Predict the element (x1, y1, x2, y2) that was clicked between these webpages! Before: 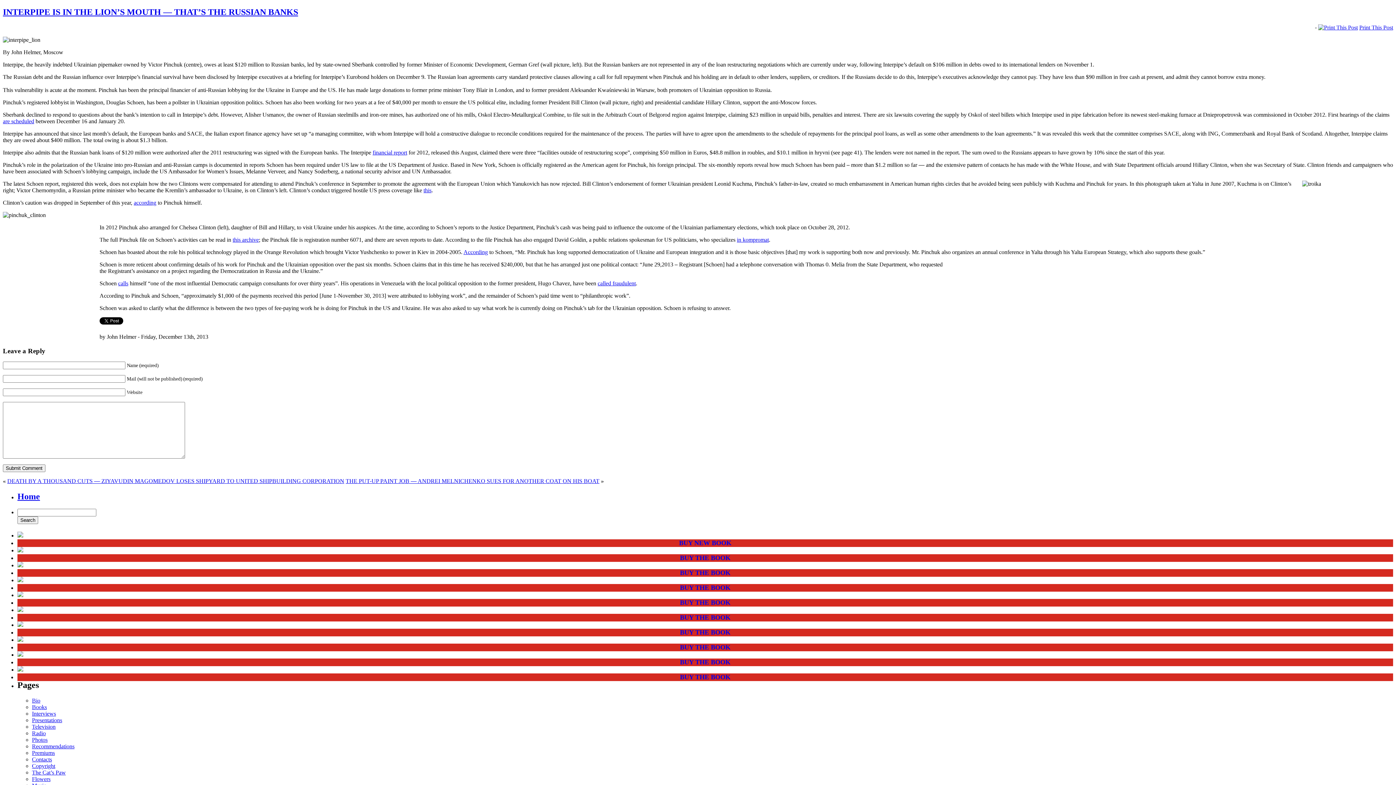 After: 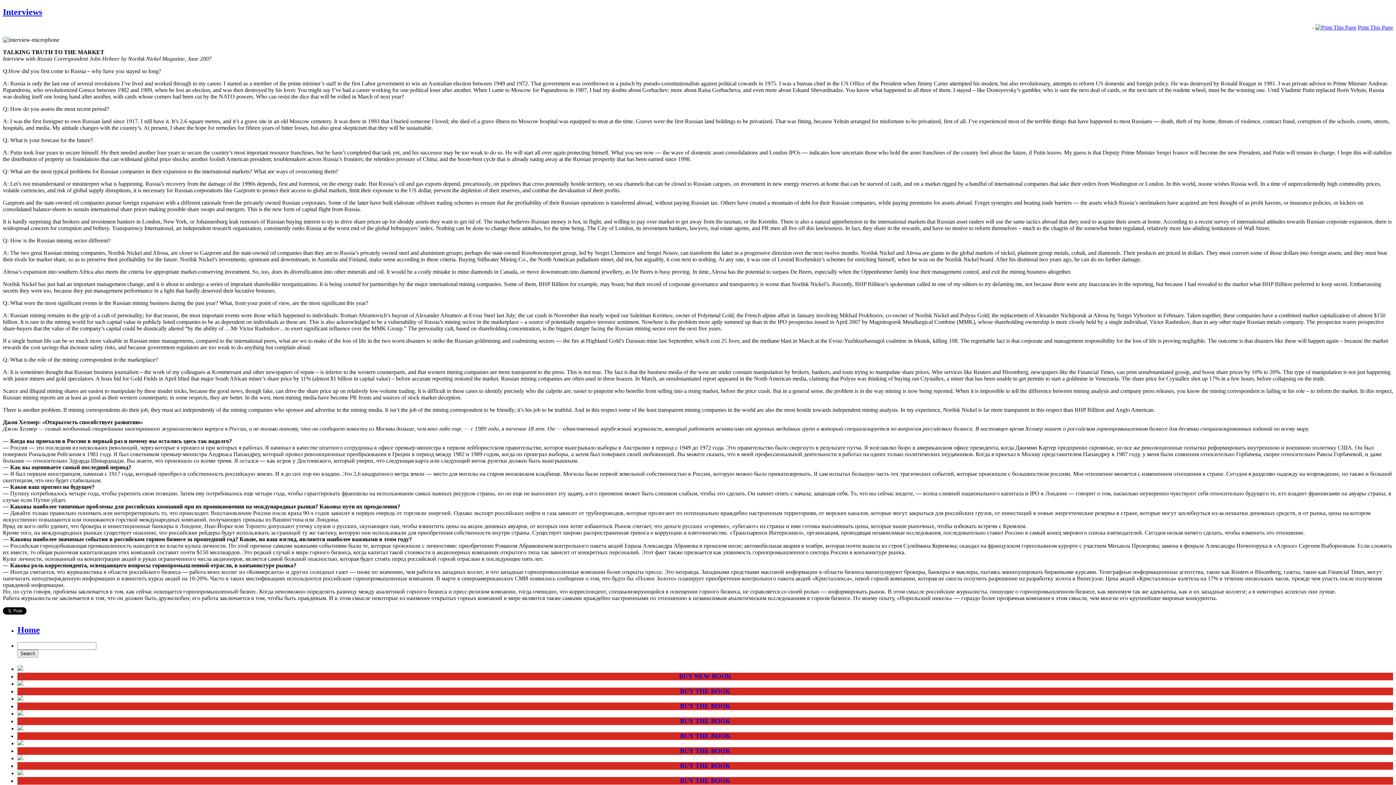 Action: label: Interviews bbox: (32, 710, 56, 717)